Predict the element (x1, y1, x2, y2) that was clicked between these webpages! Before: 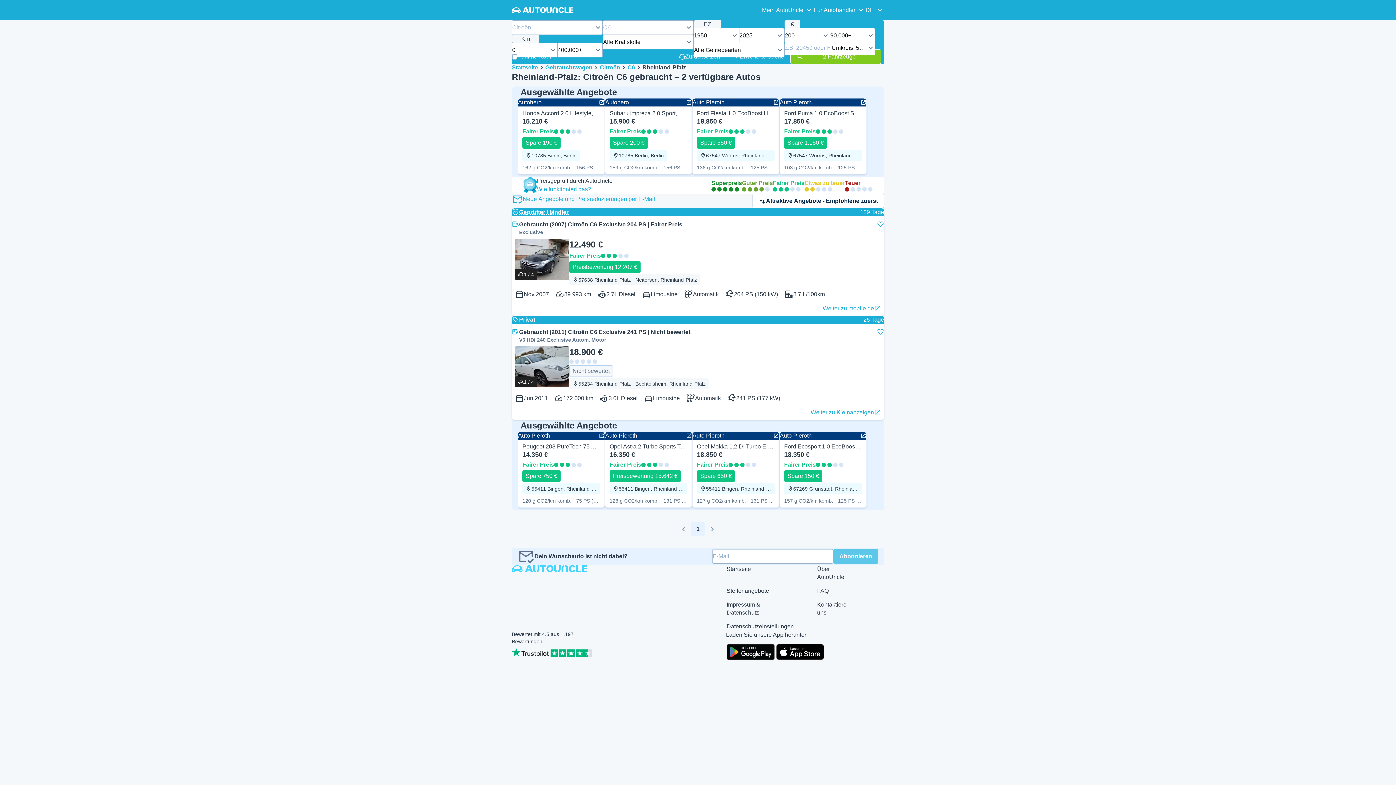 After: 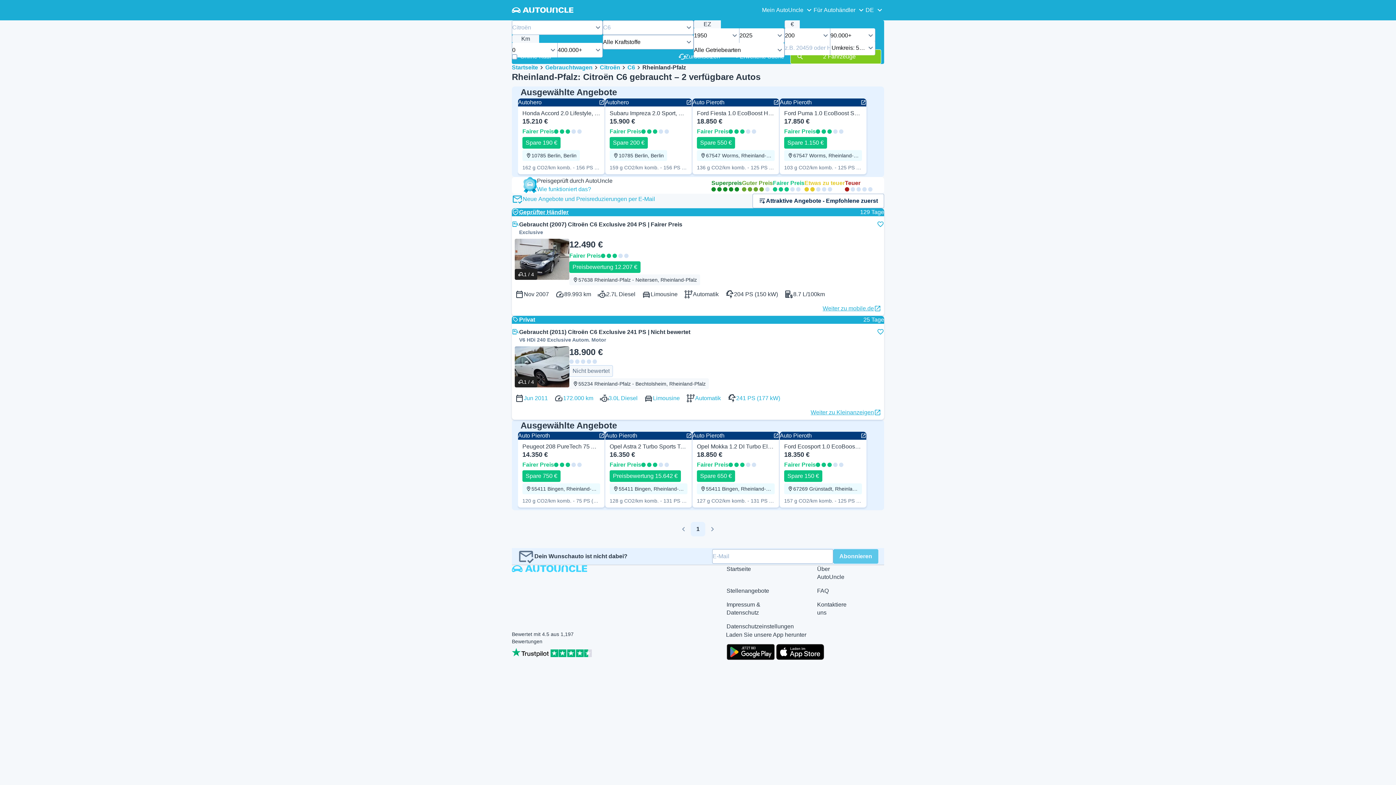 Action: bbox: (512, 392, 783, 404) label: Weiter zur Website des Händlers